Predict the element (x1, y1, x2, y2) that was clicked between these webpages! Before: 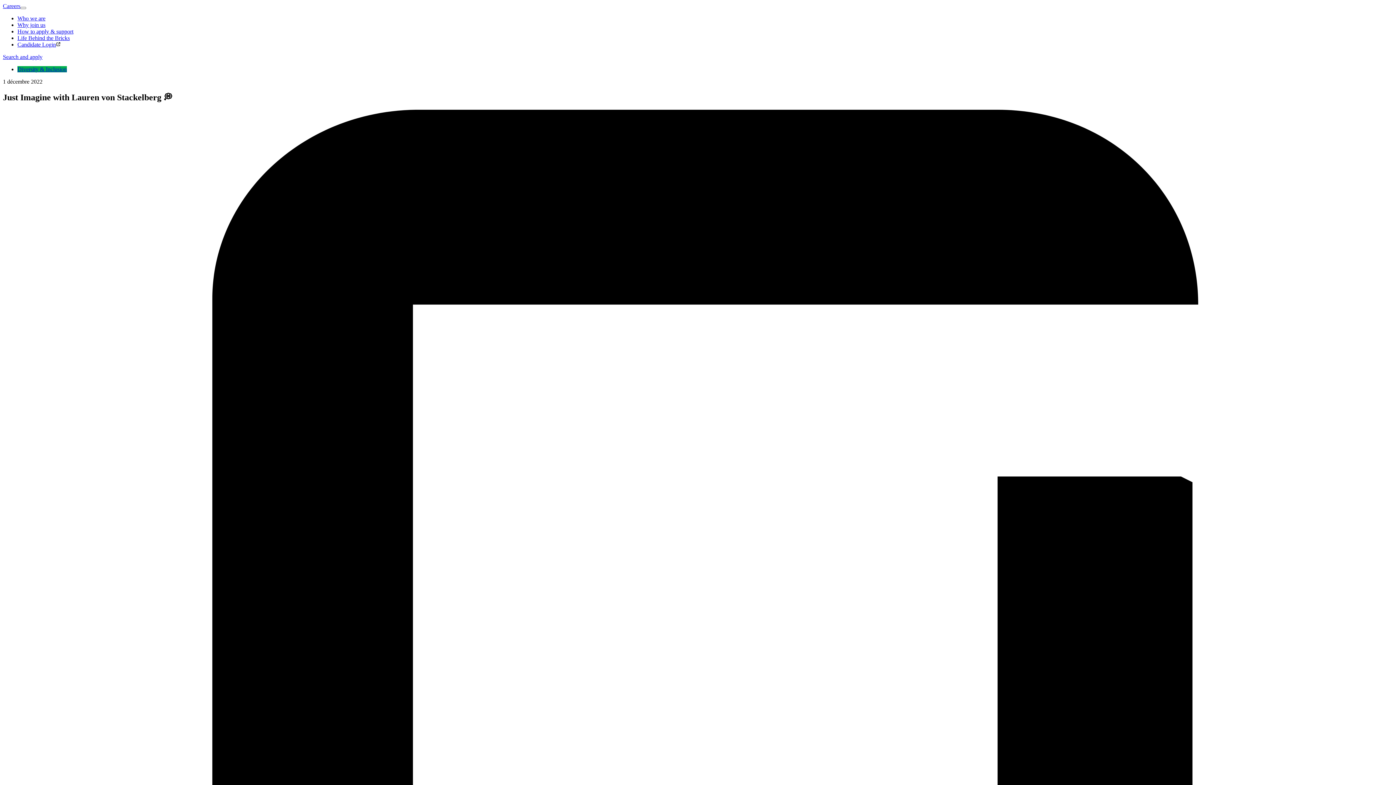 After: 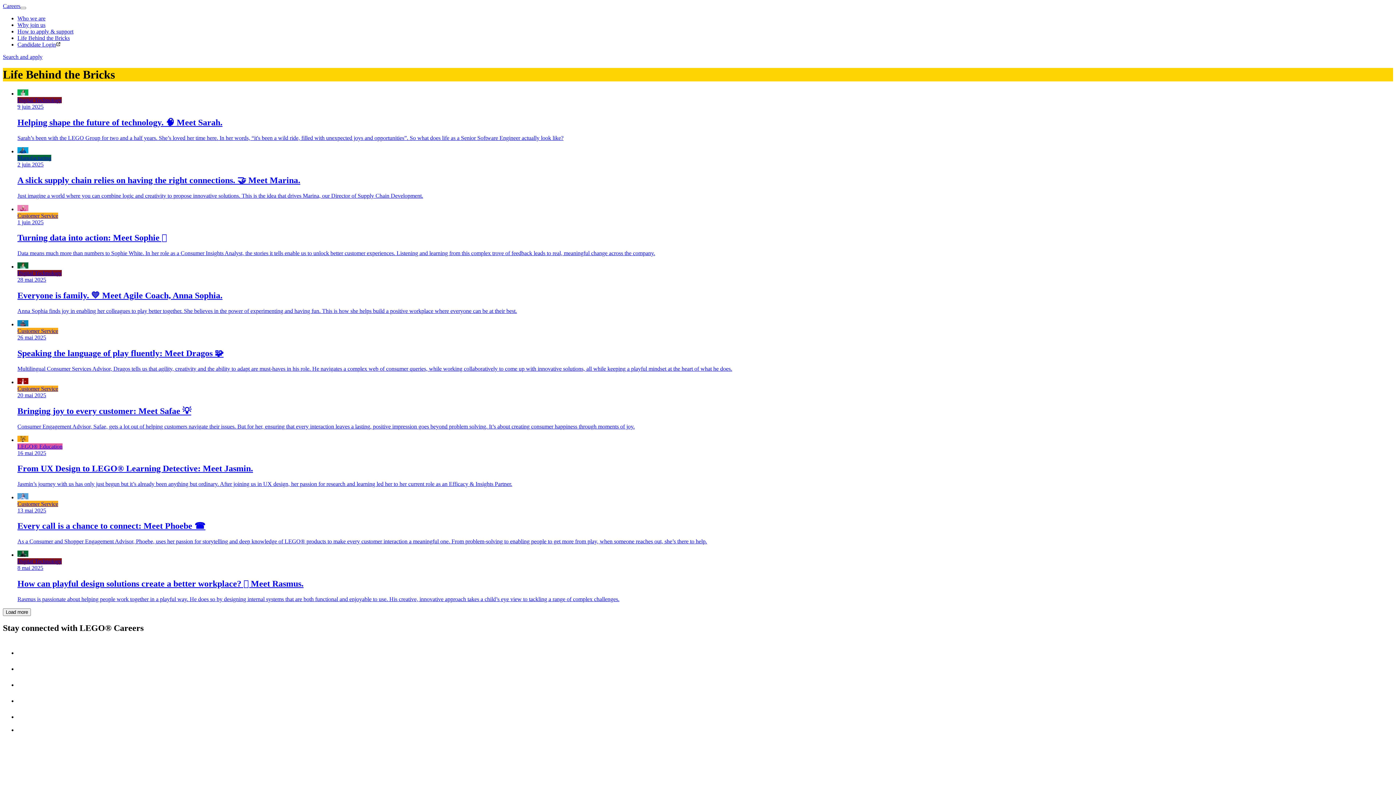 Action: bbox: (17, 34, 69, 41) label: Life Behind the Bricks